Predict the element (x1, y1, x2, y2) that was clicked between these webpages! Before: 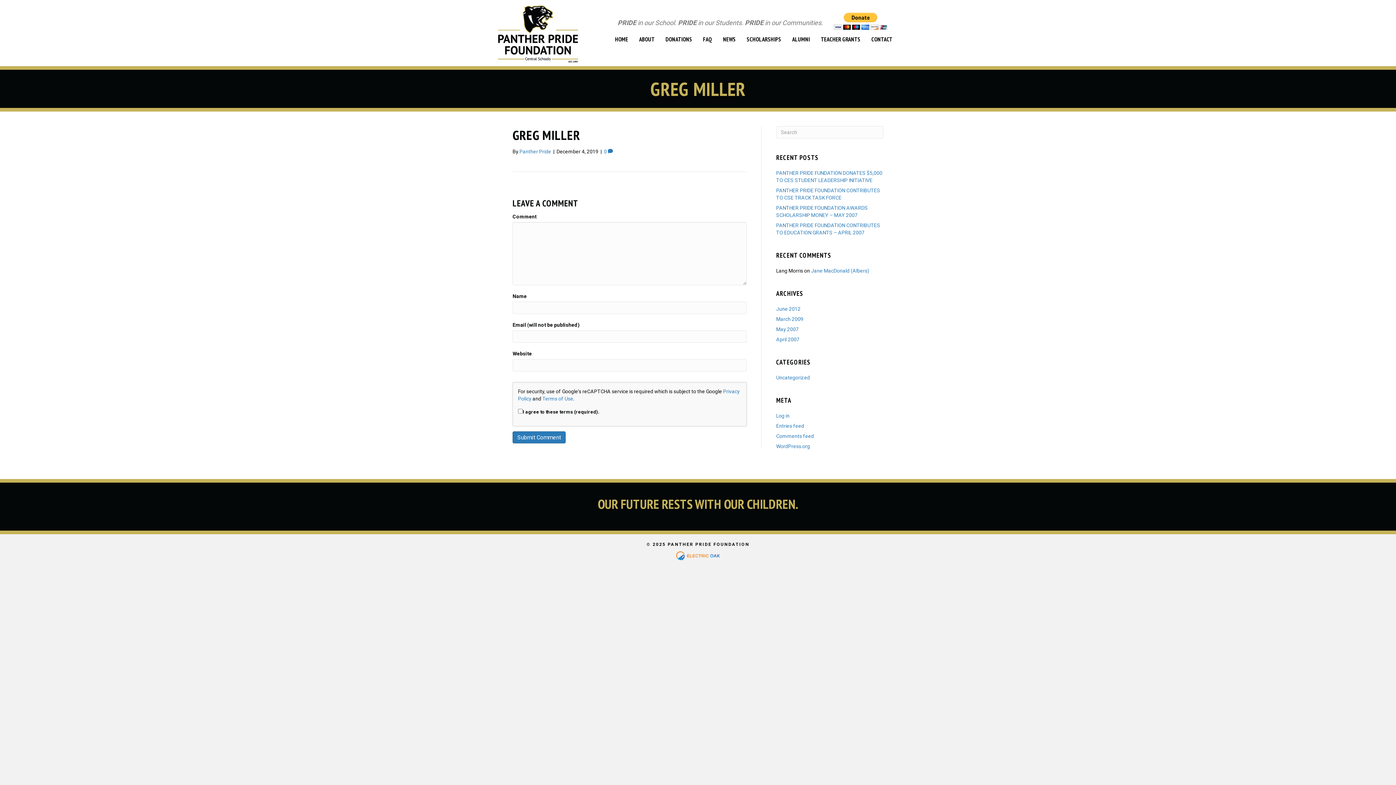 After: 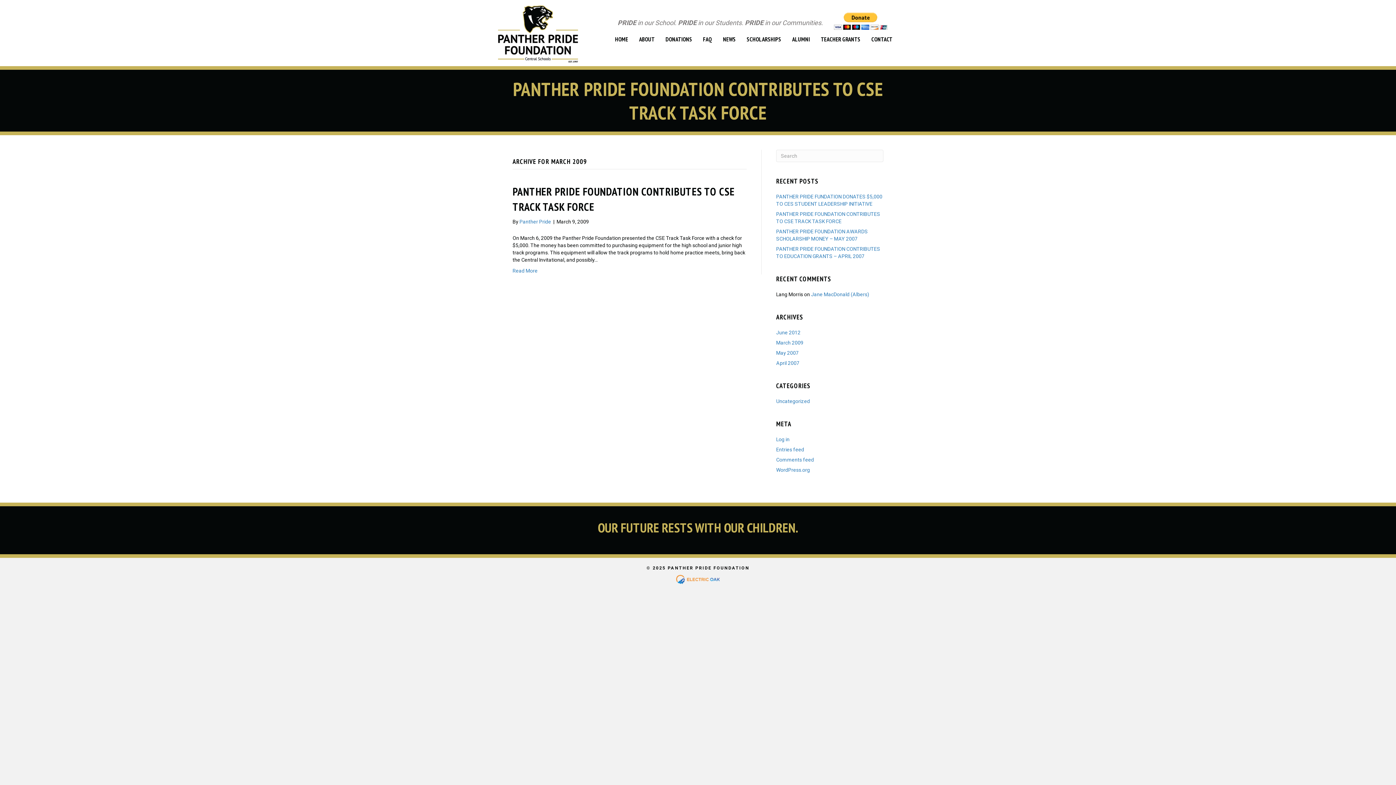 Action: label: March 2009 bbox: (776, 316, 803, 322)